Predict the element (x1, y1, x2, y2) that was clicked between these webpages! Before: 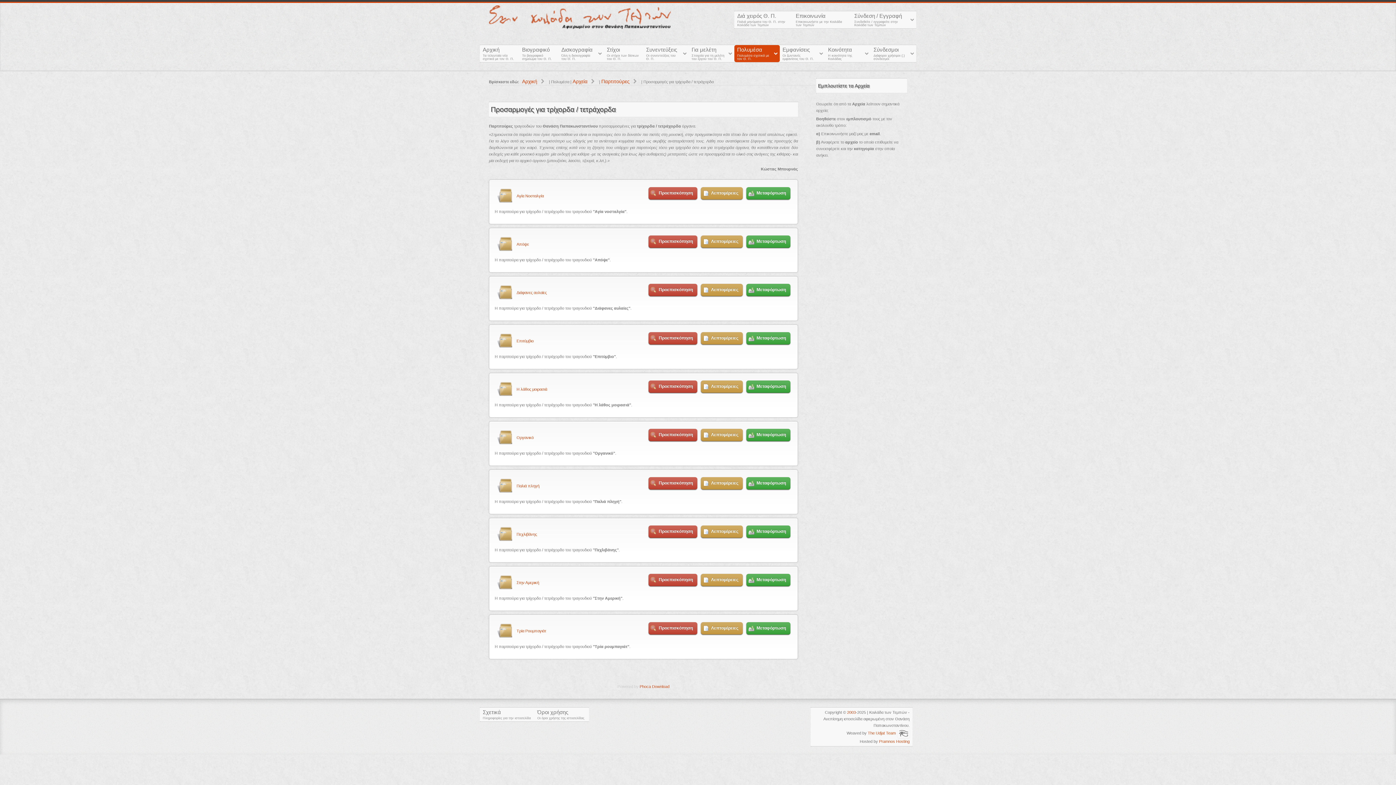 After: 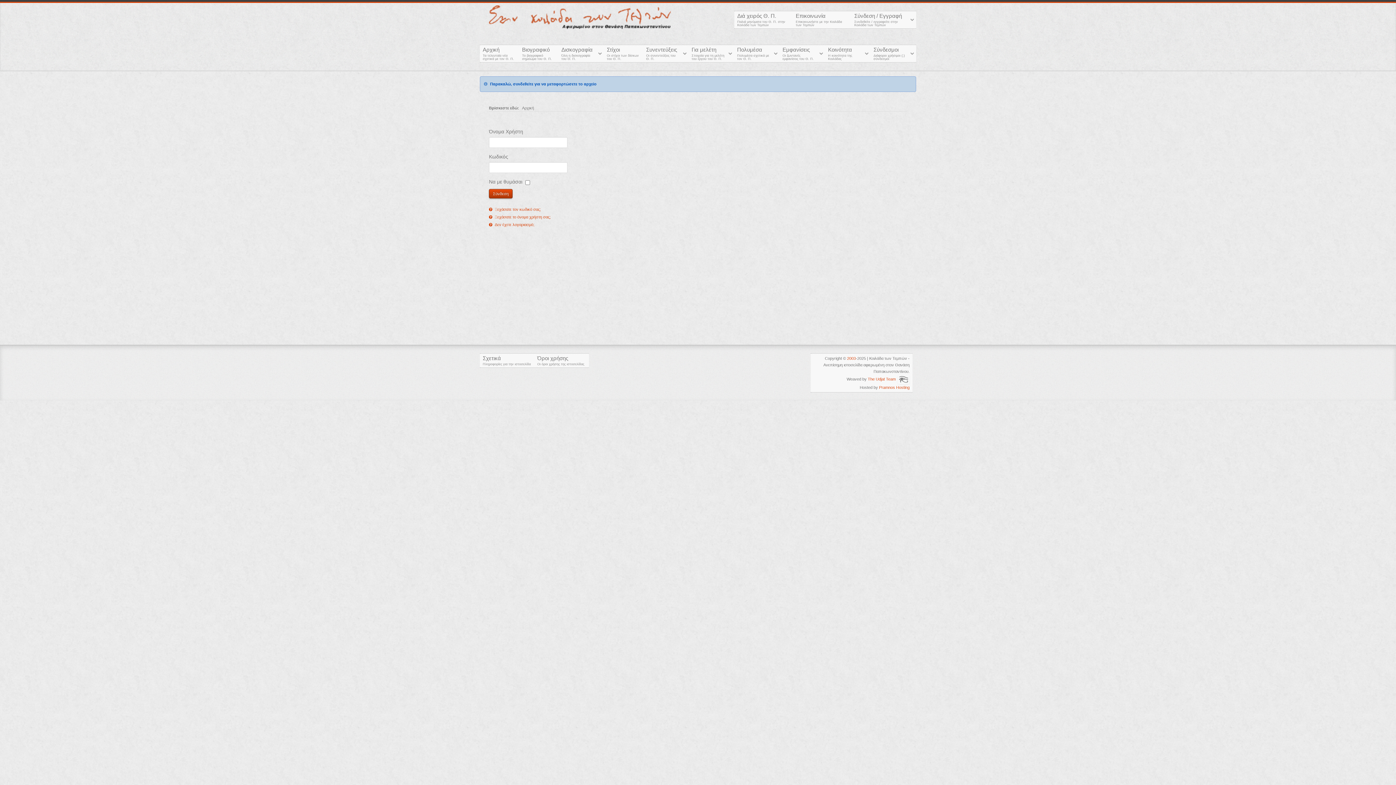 Action: label: Μεταφόρτωση bbox: (746, 525, 790, 538)